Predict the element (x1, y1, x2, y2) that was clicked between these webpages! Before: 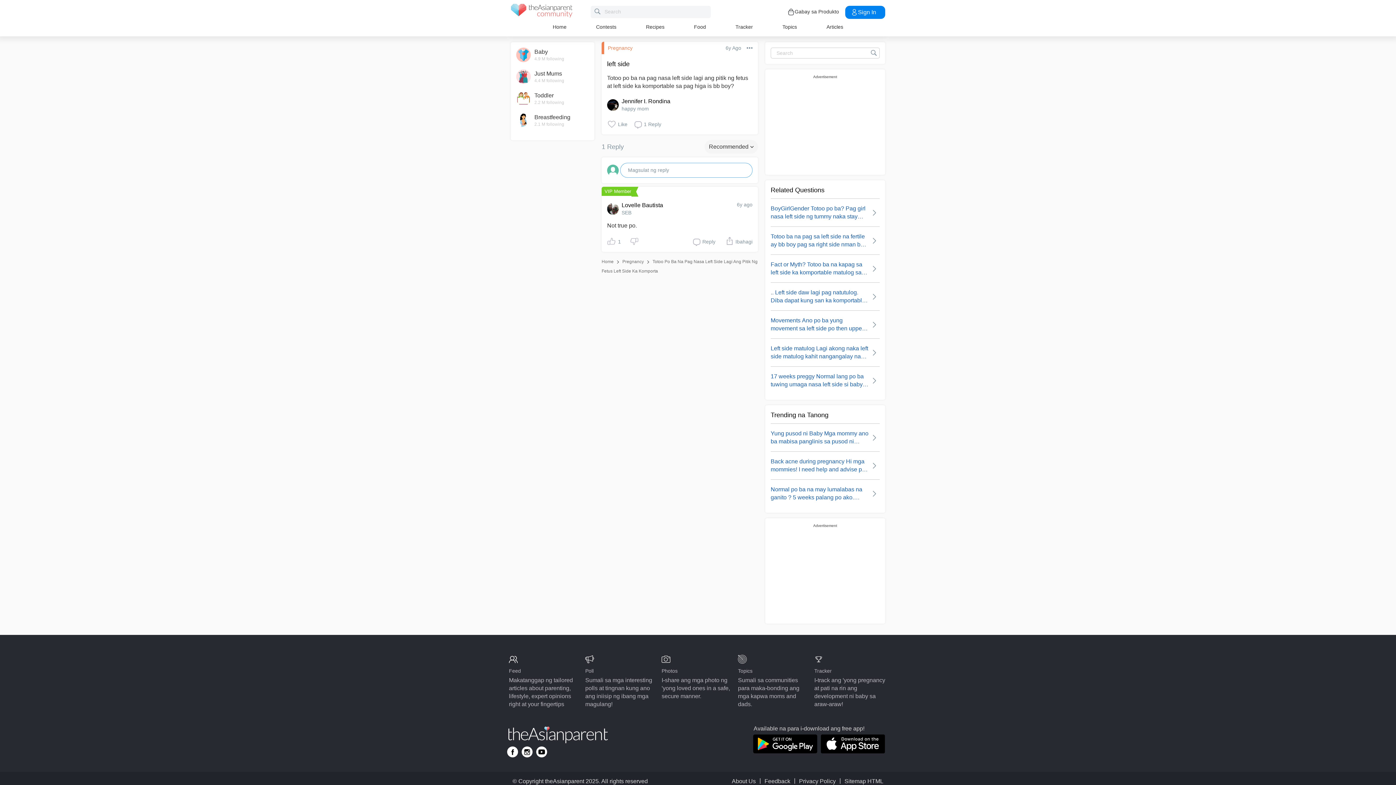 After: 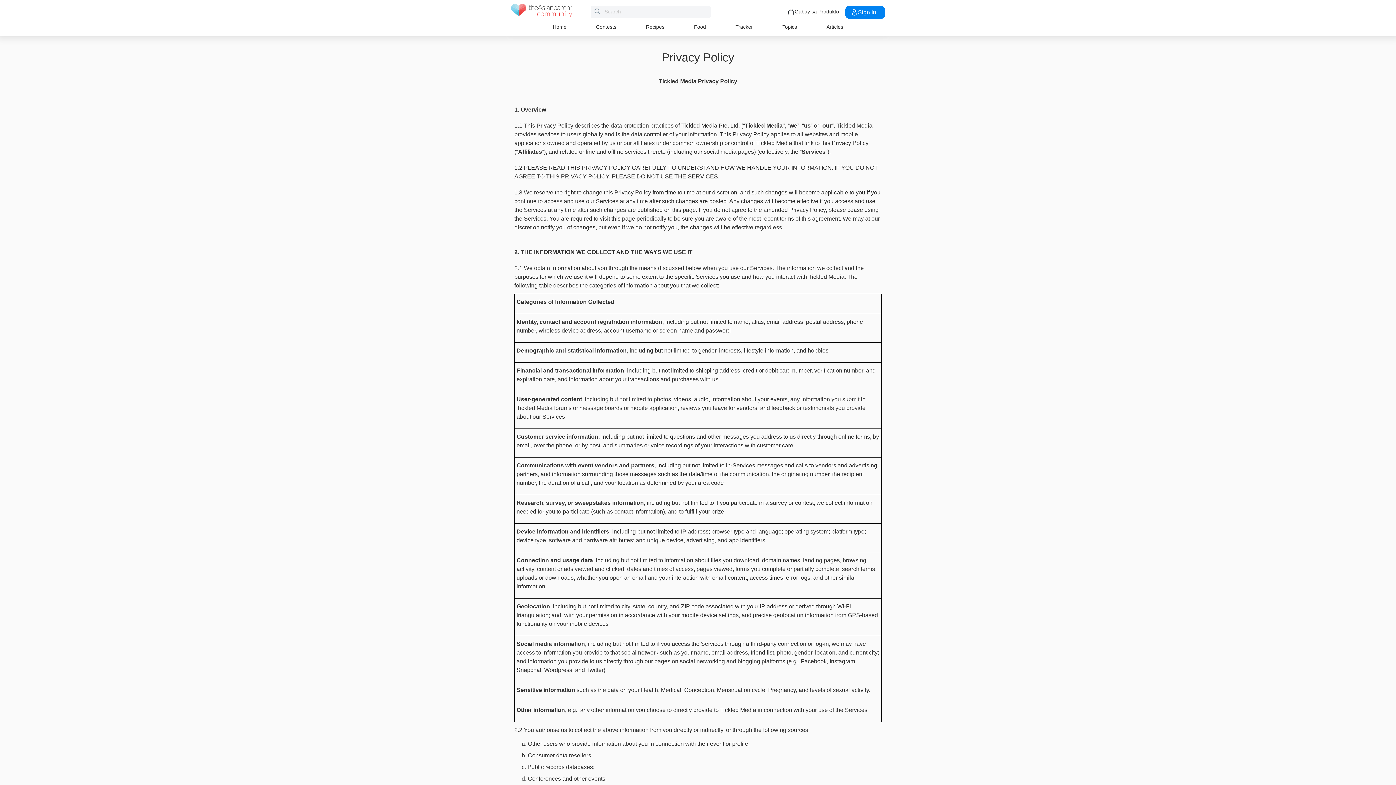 Action: bbox: (799, 778, 836, 784) label: Privacy Policy